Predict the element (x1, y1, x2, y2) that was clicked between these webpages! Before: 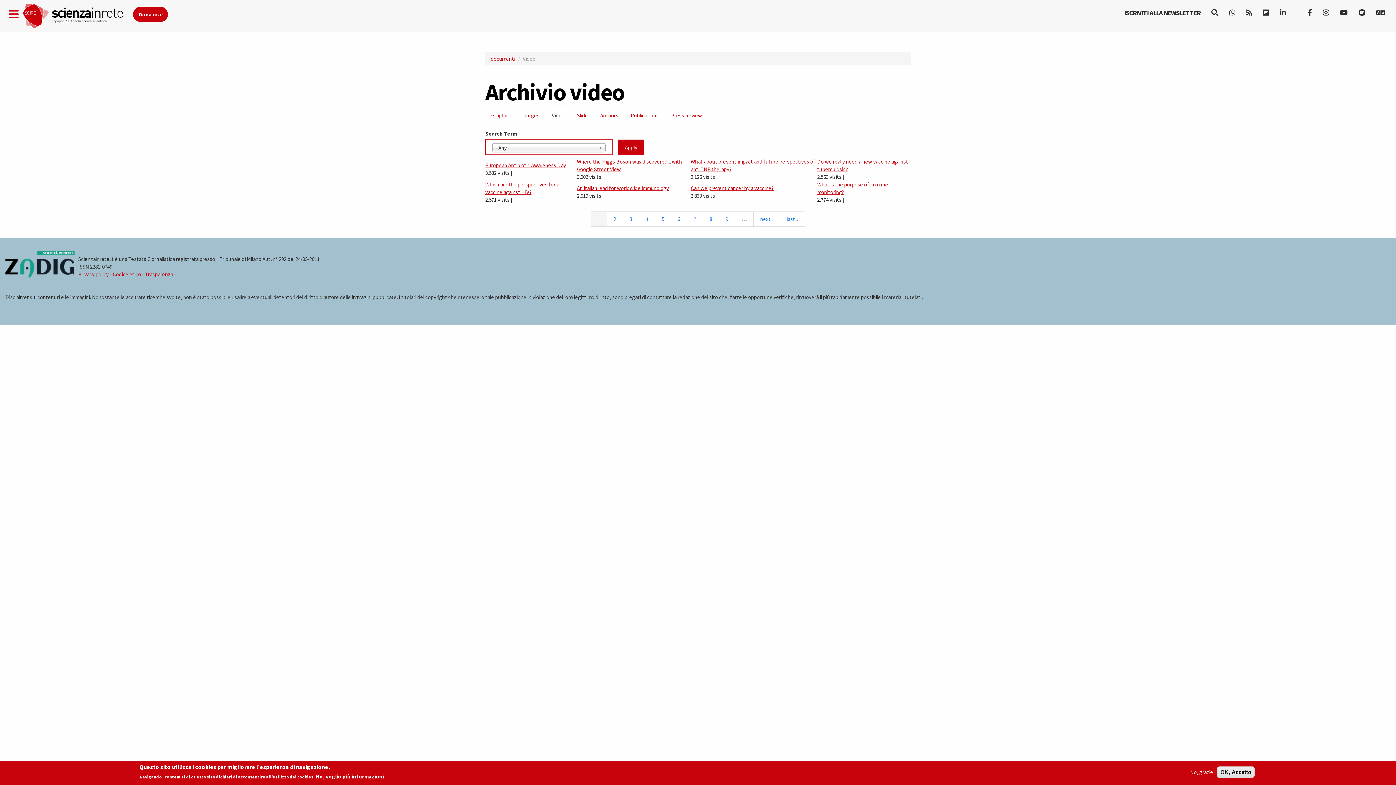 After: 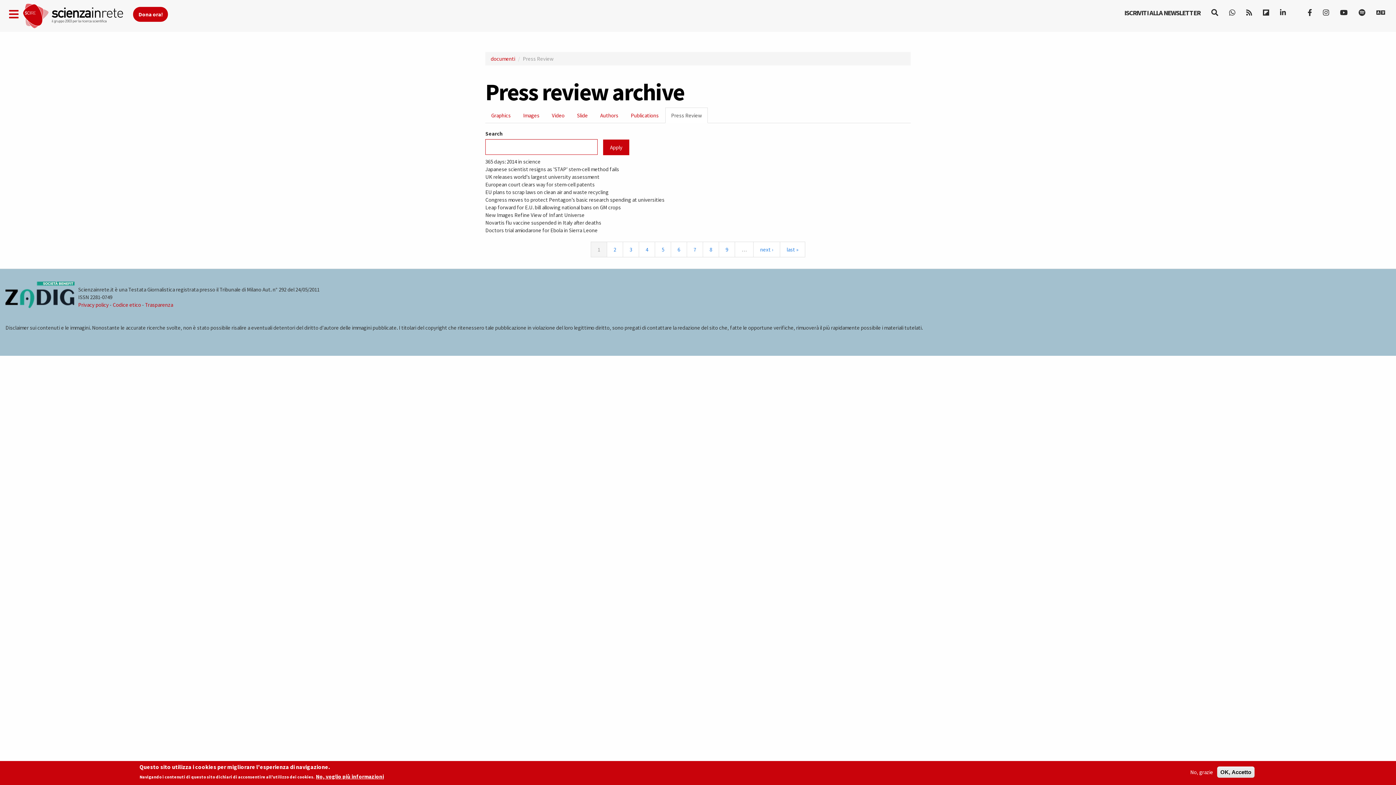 Action: label: Press Review bbox: (665, 107, 708, 123)